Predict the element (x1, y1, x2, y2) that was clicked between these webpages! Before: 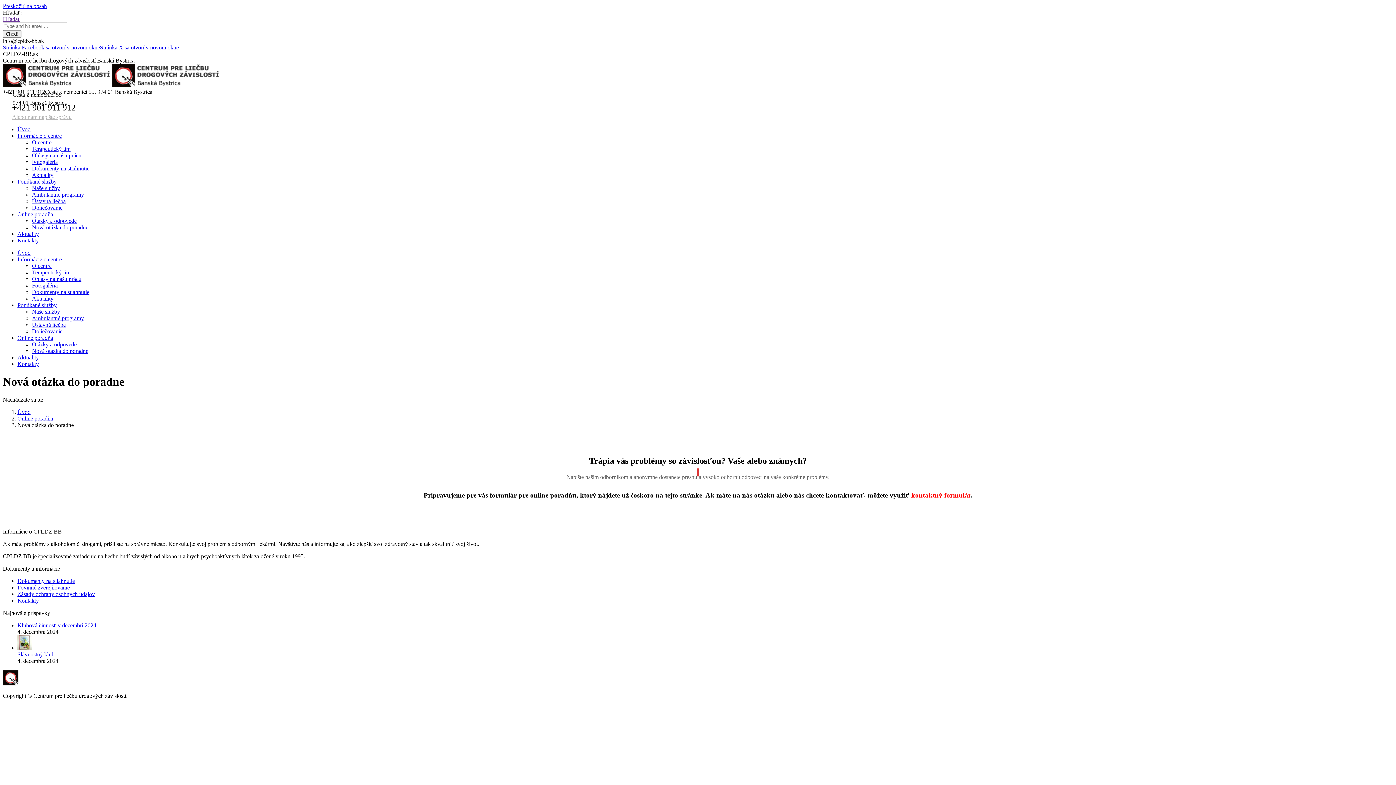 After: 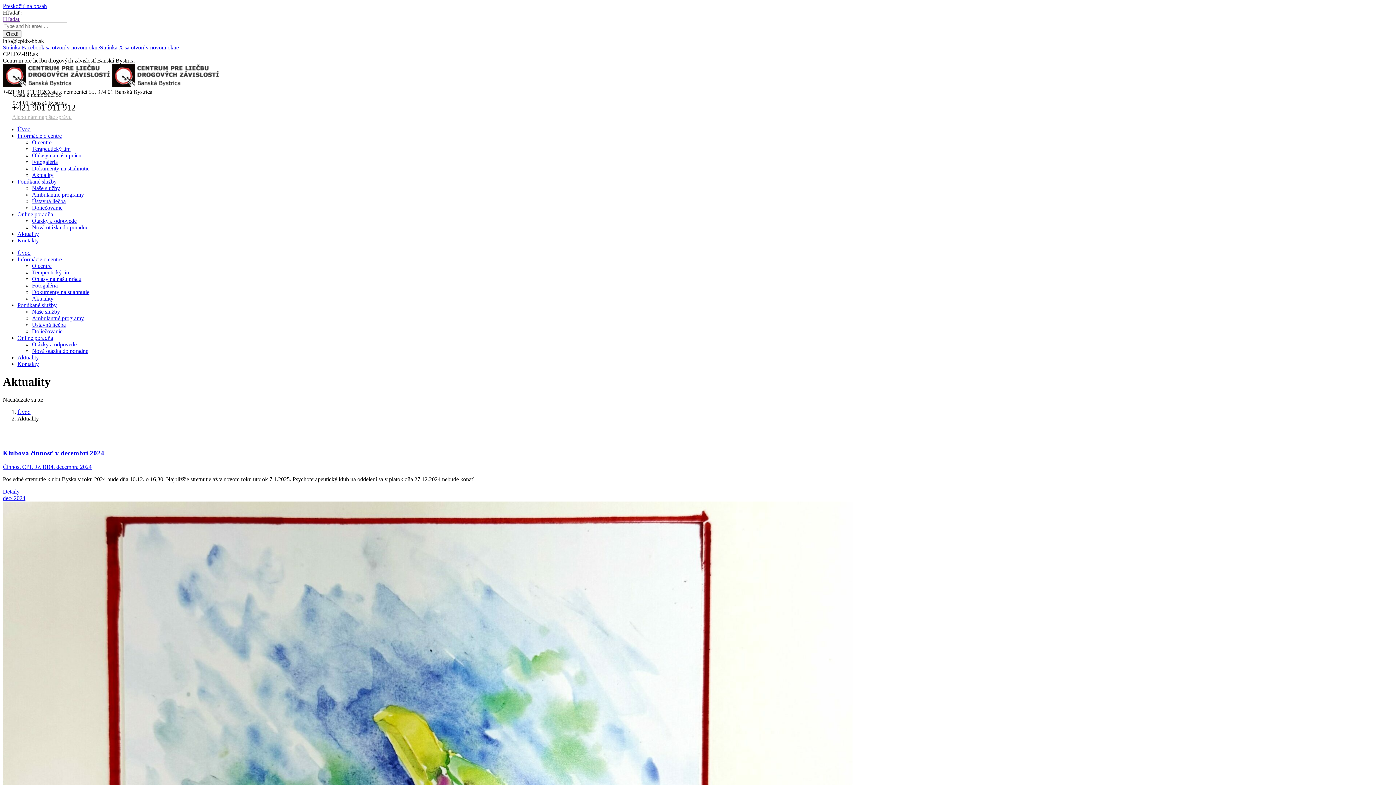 Action: label: Aktuality bbox: (17, 230, 38, 237)